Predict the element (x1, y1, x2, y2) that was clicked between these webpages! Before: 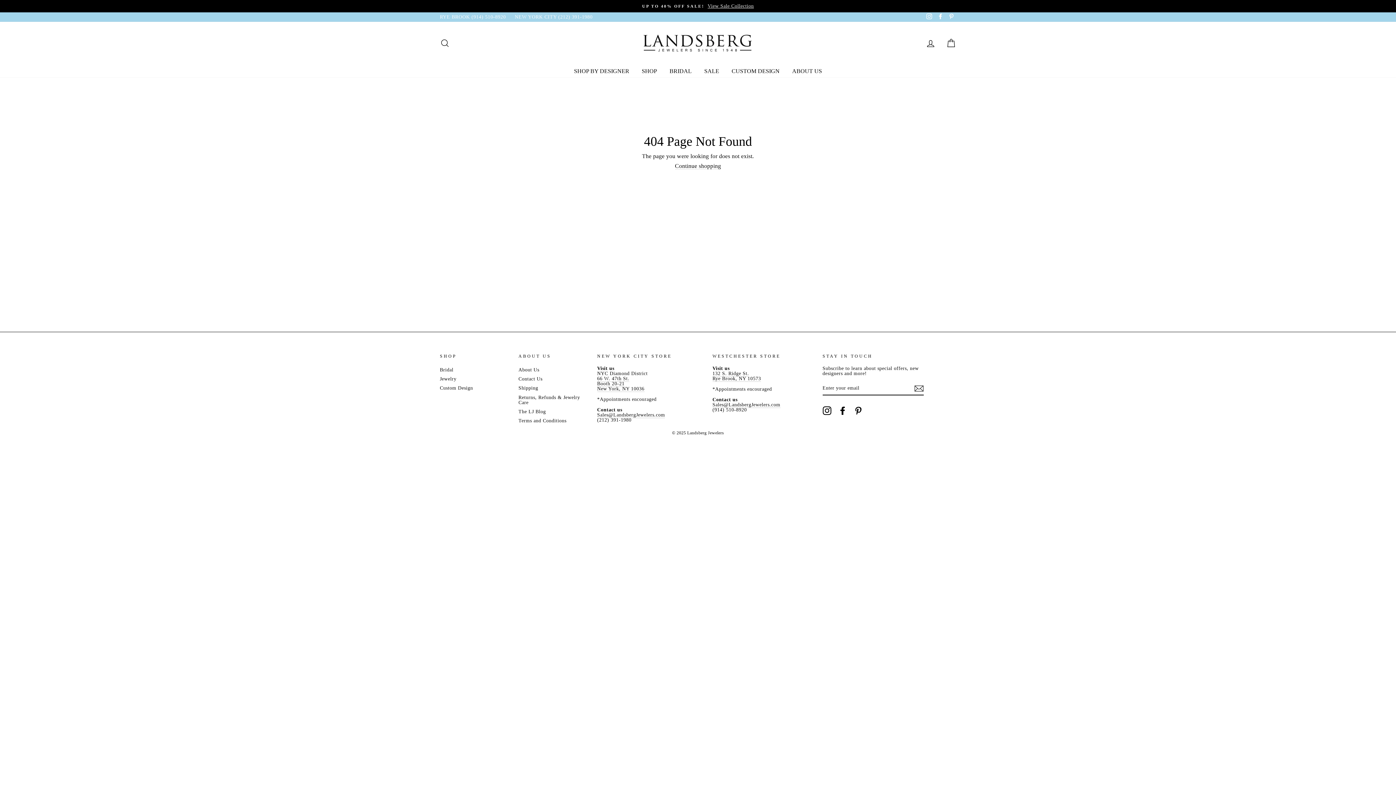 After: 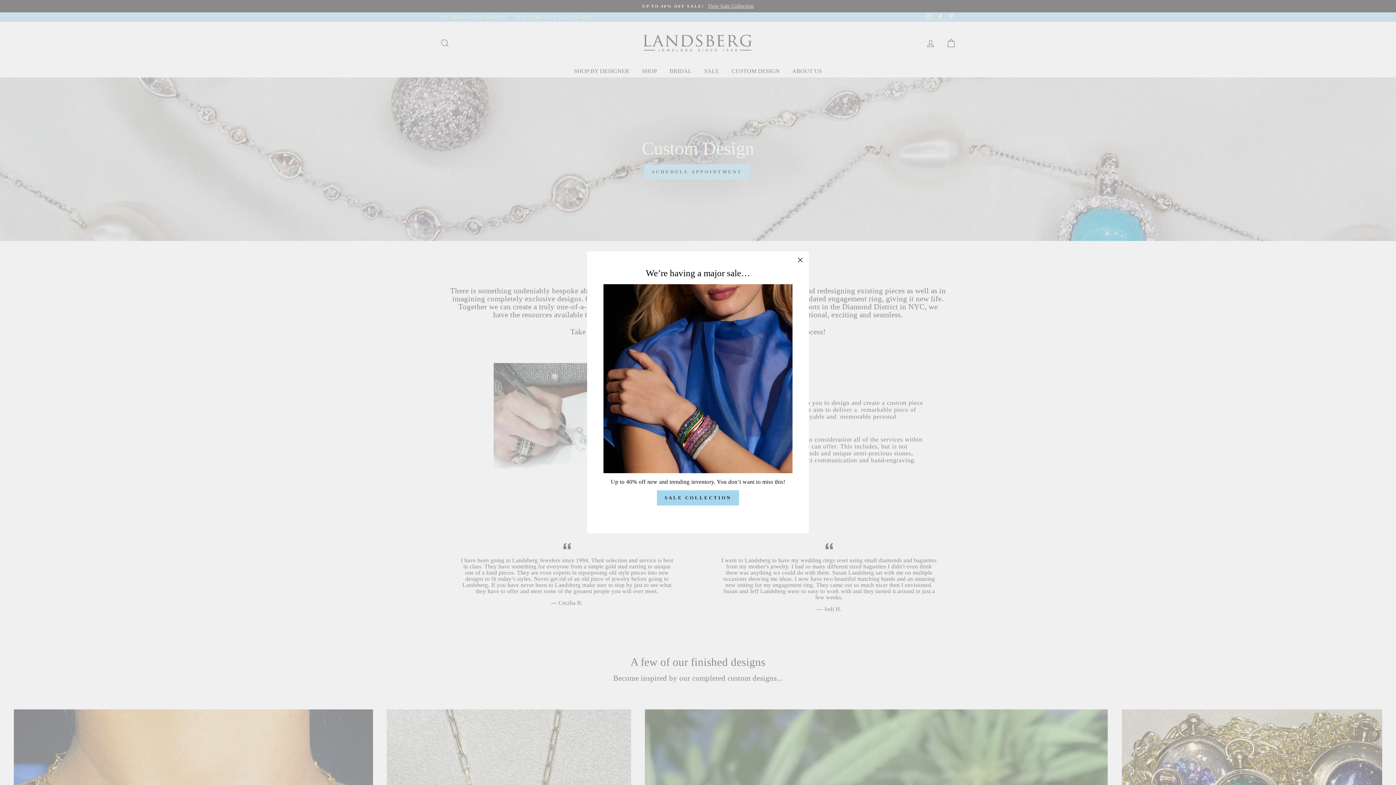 Action: bbox: (440, 384, 473, 392) label: Custom Design